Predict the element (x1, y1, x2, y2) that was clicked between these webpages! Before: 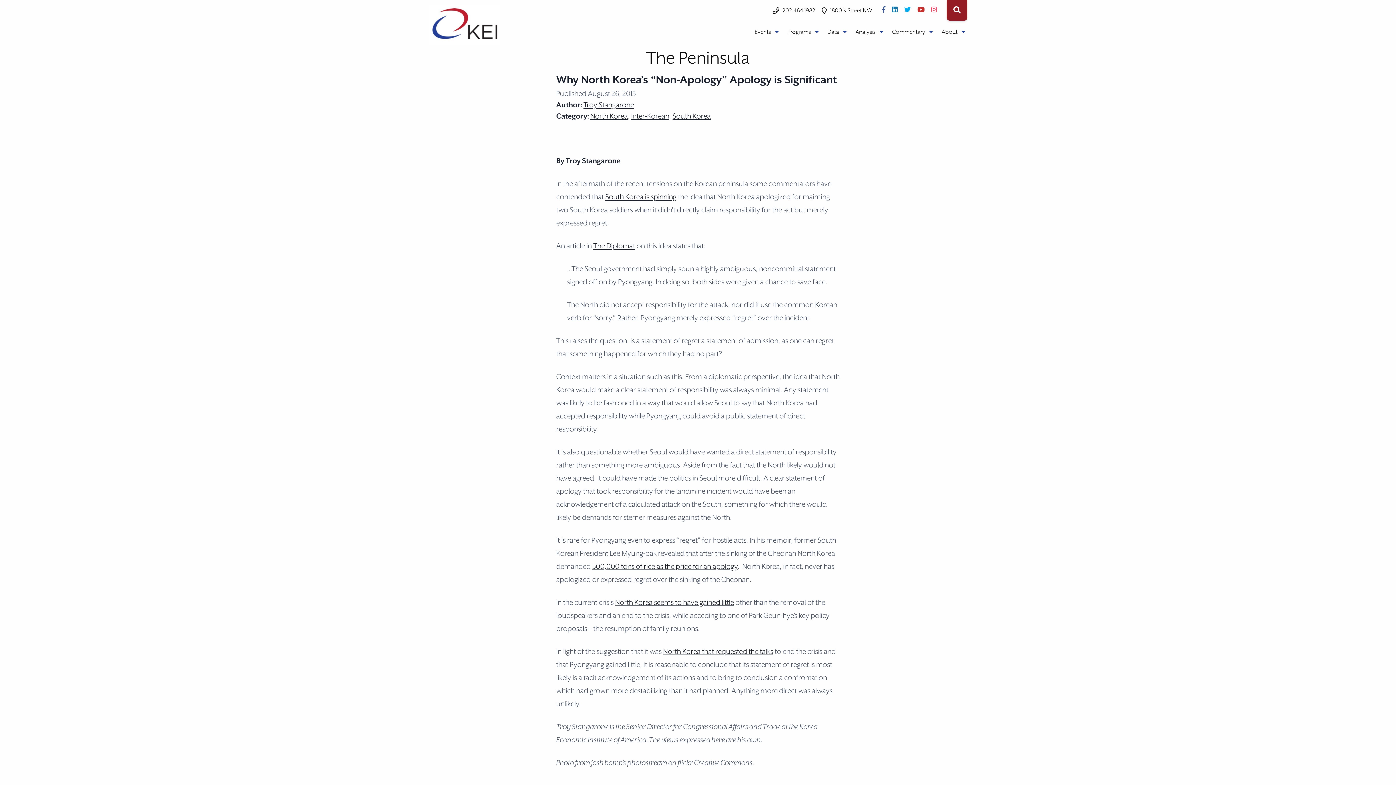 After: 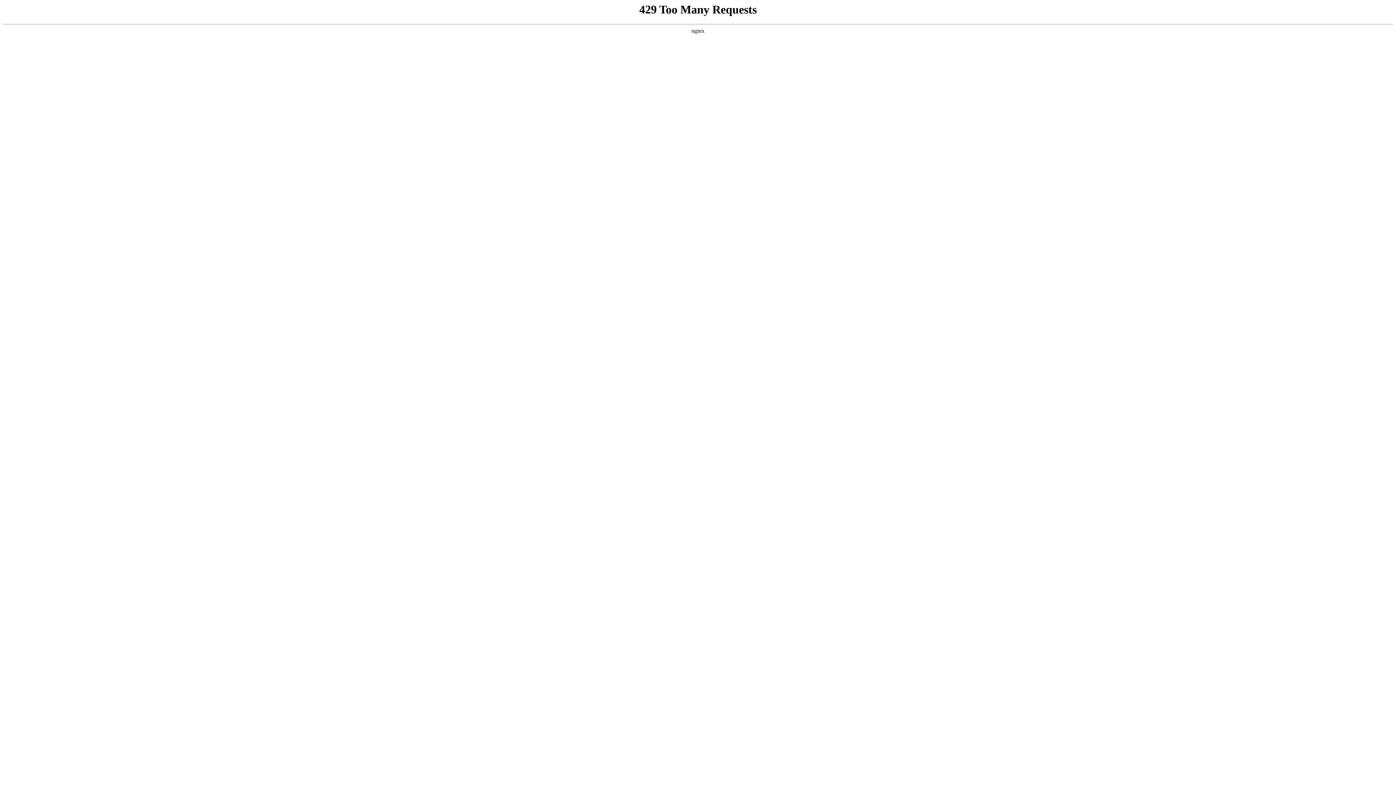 Action: label: Analysis bbox: (849, 25, 885, 38)